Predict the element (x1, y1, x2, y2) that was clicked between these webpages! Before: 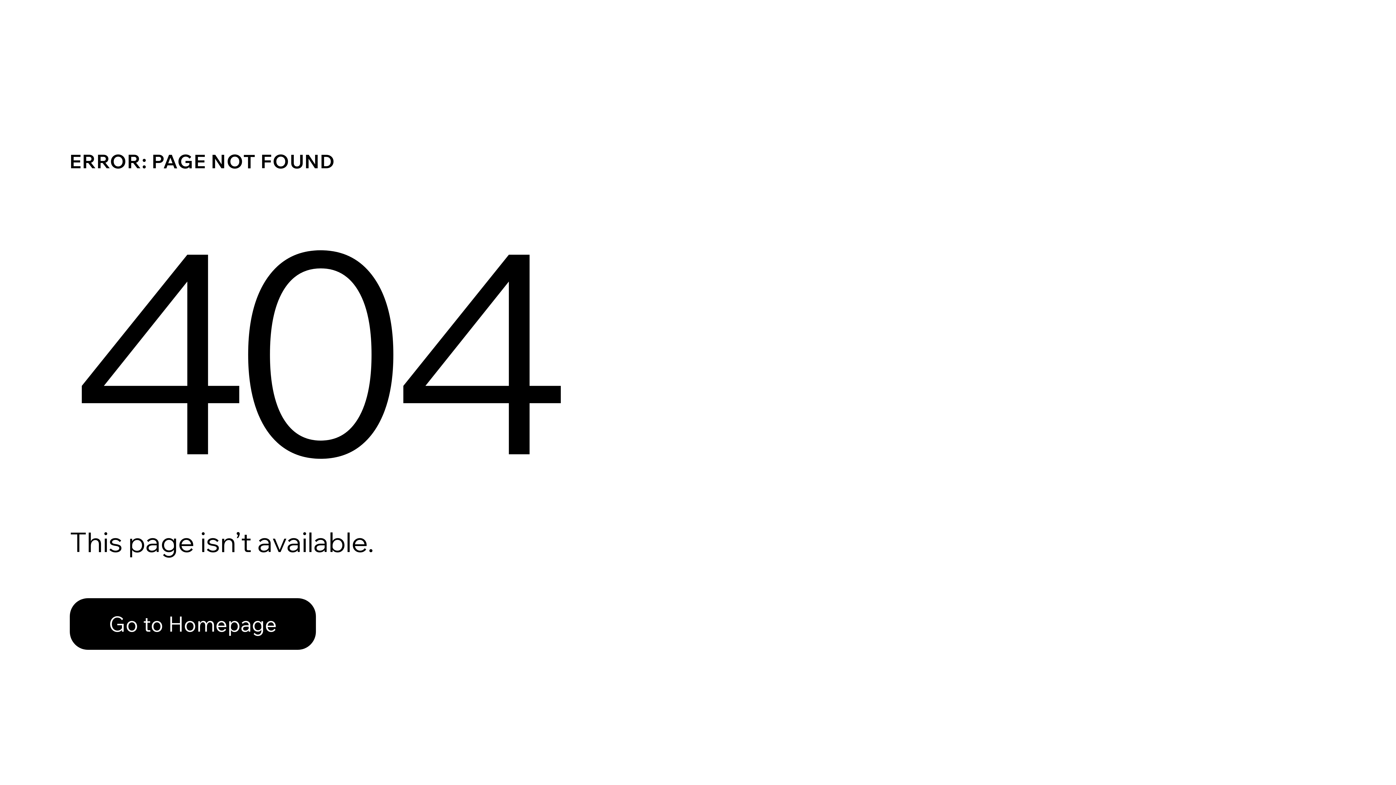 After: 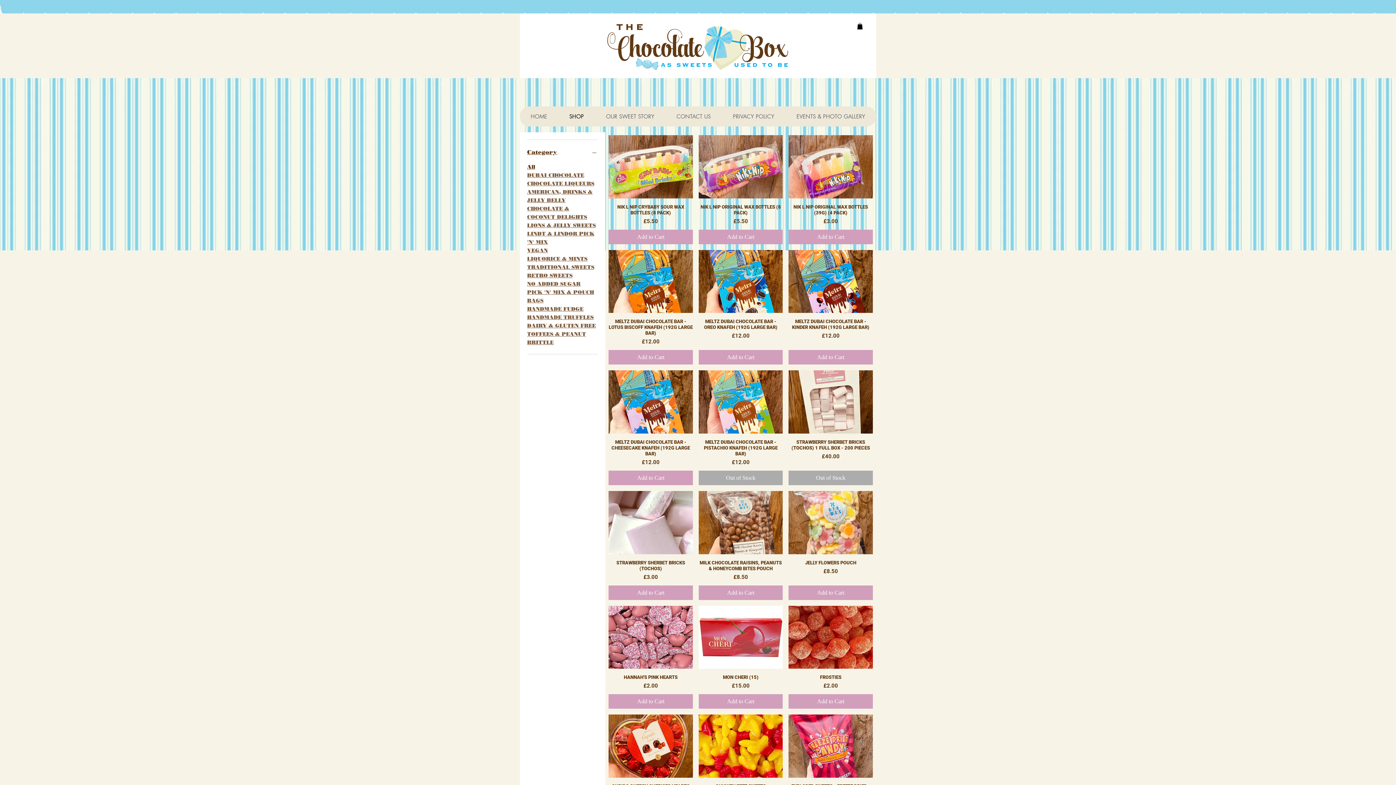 Action: label: Go to Homepage bbox: (69, 582, 768, 659)